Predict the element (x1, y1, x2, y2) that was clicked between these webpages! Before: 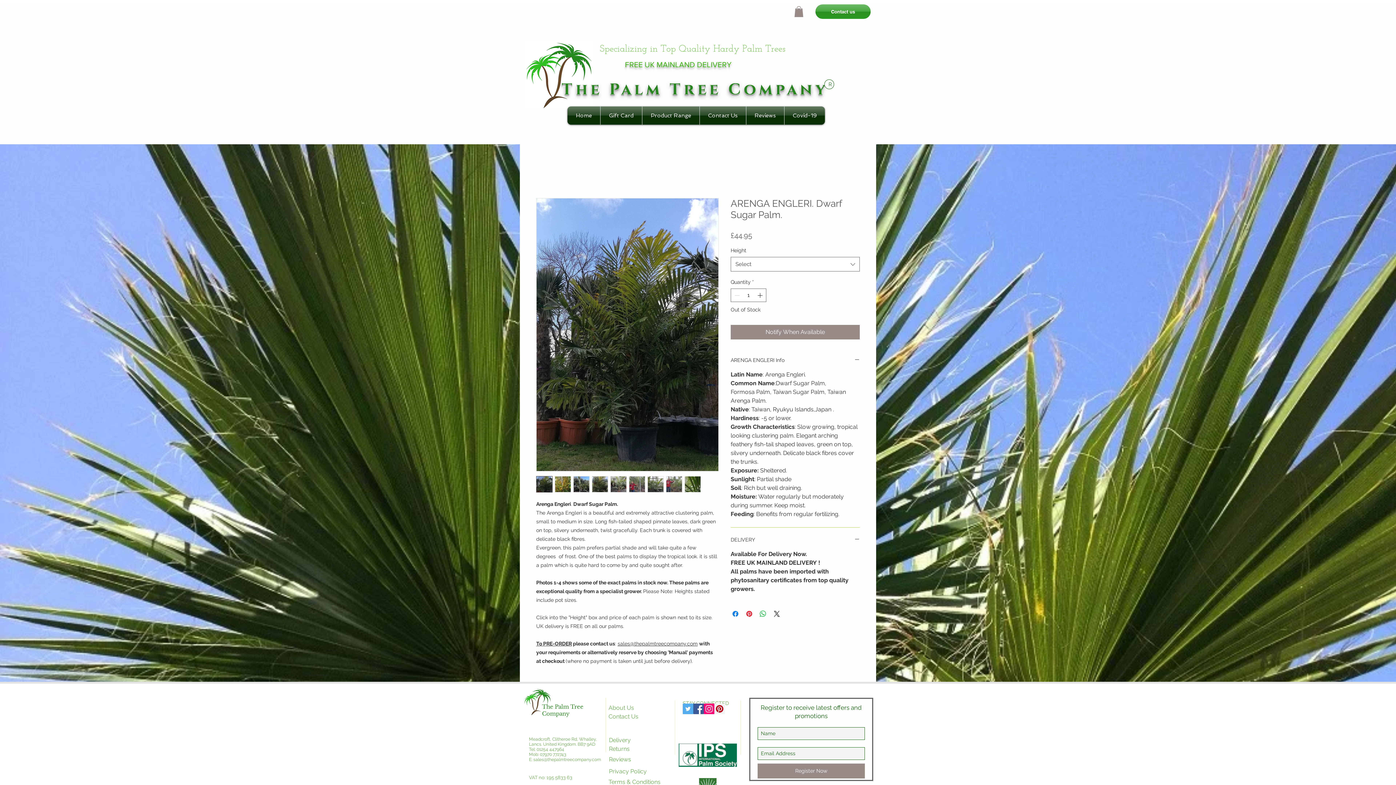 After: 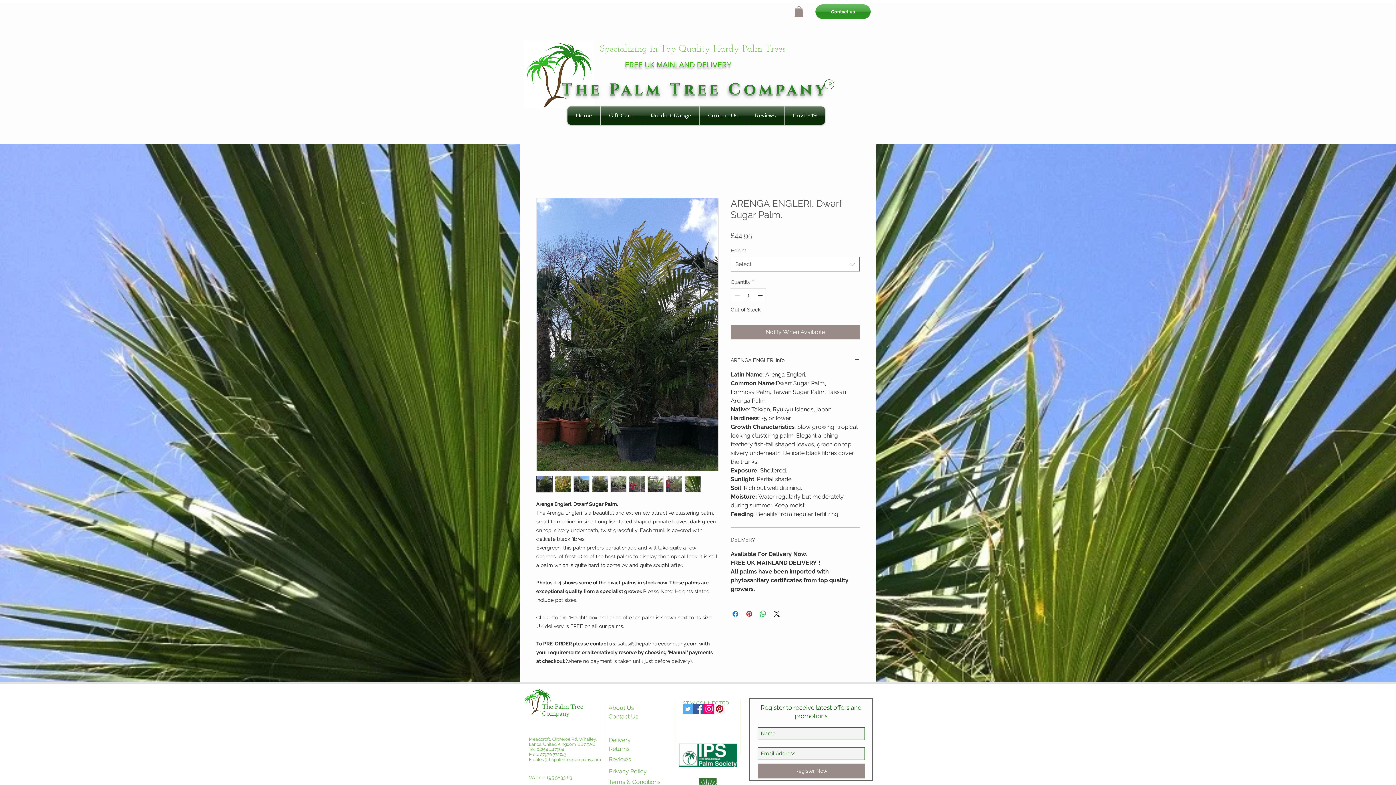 Action: label: Register Now bbox: (757, 764, 865, 779)